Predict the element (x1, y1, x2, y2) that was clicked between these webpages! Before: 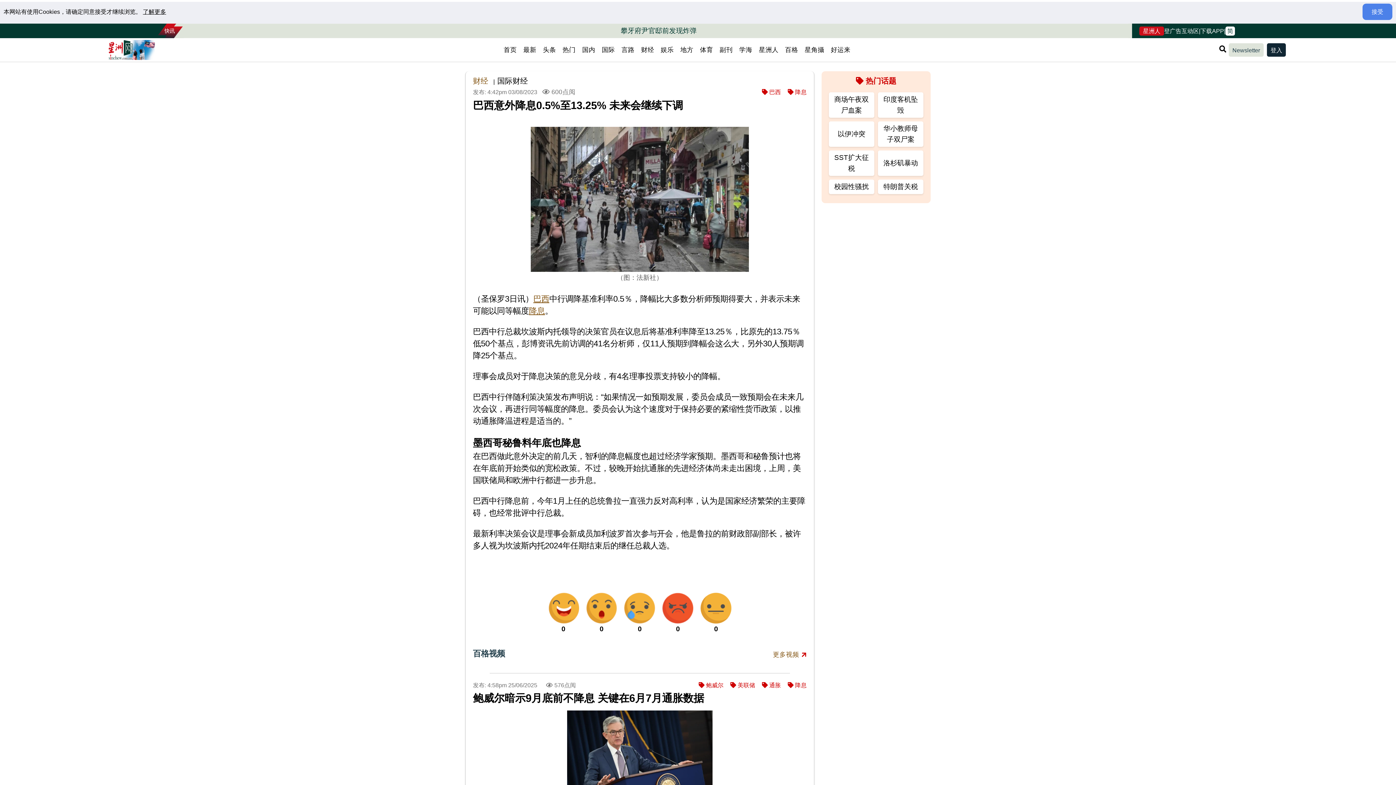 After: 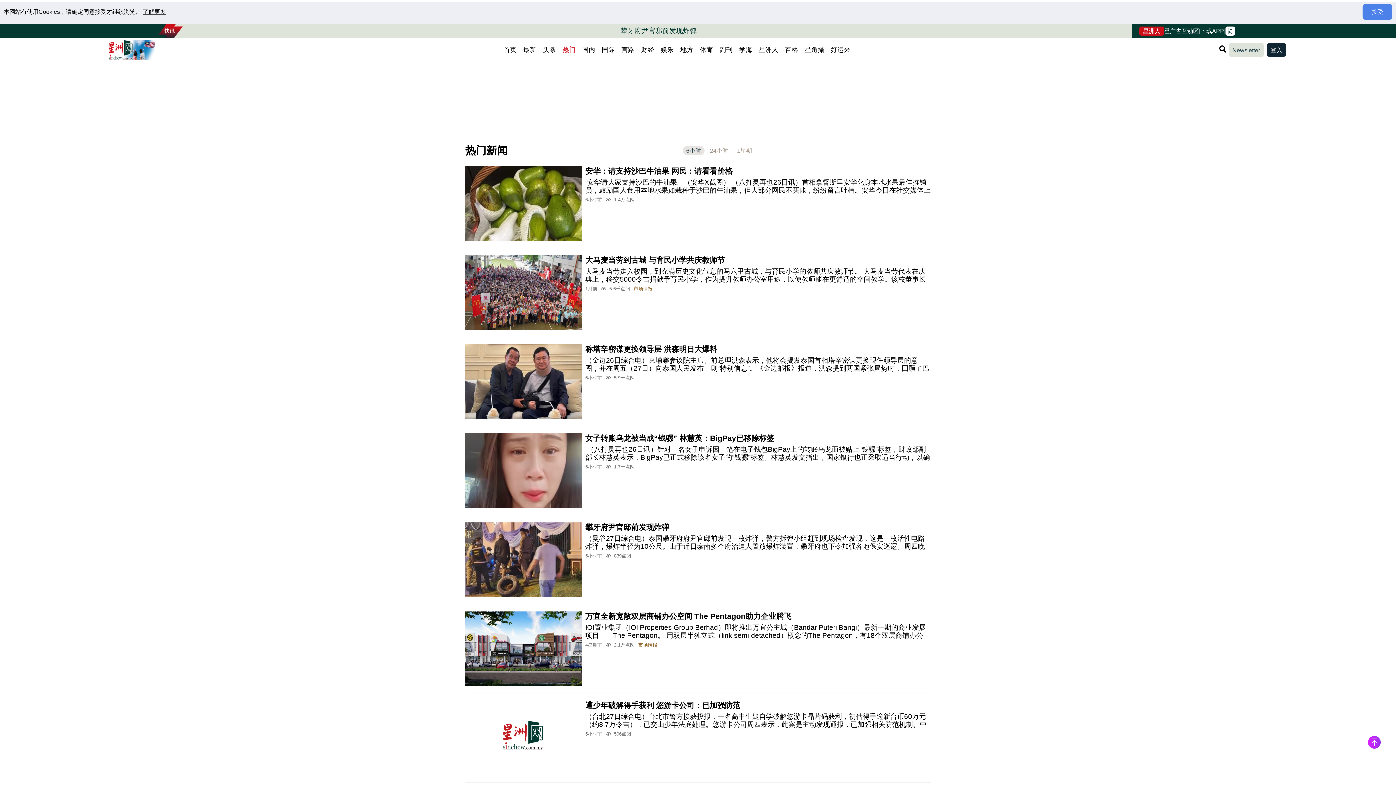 Action: bbox: (559, 43, 579, 56) label: 热门